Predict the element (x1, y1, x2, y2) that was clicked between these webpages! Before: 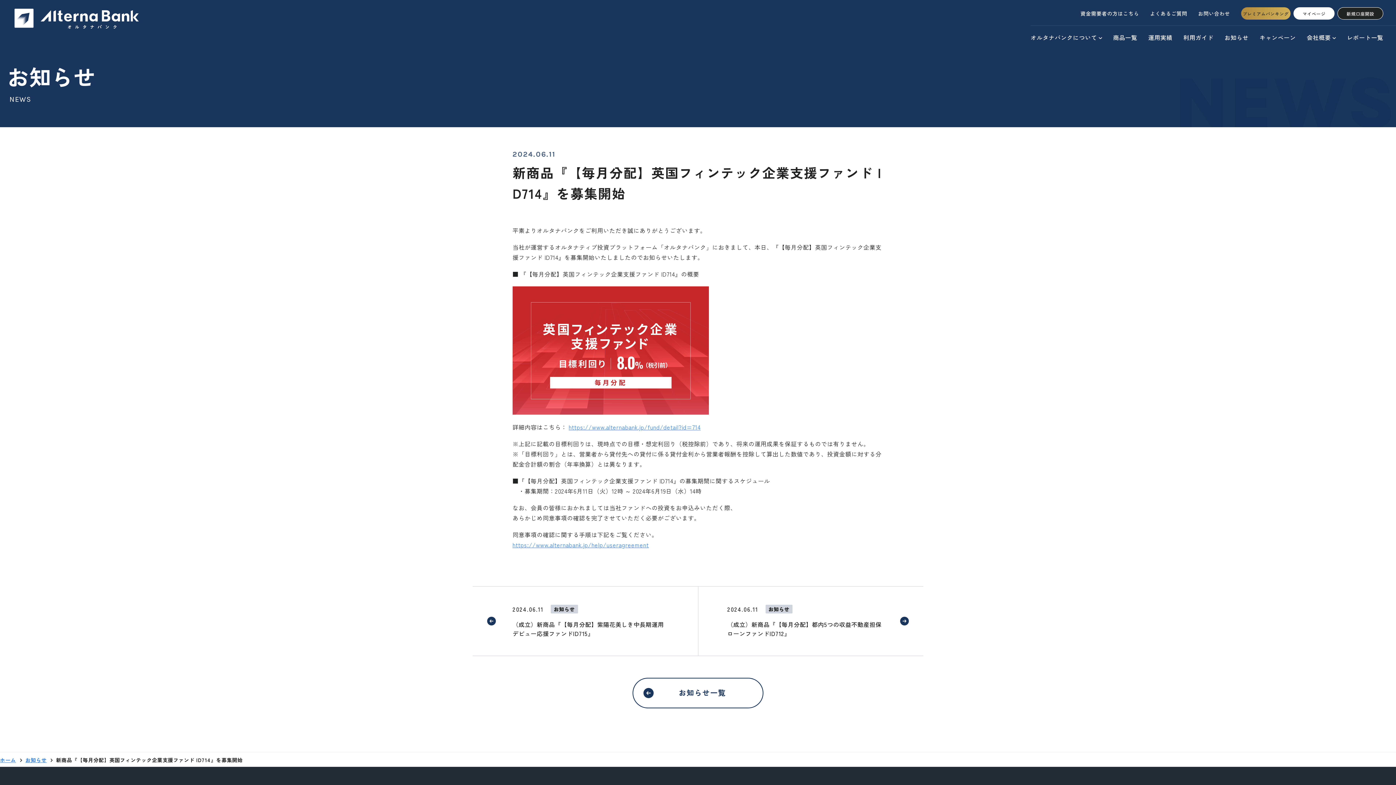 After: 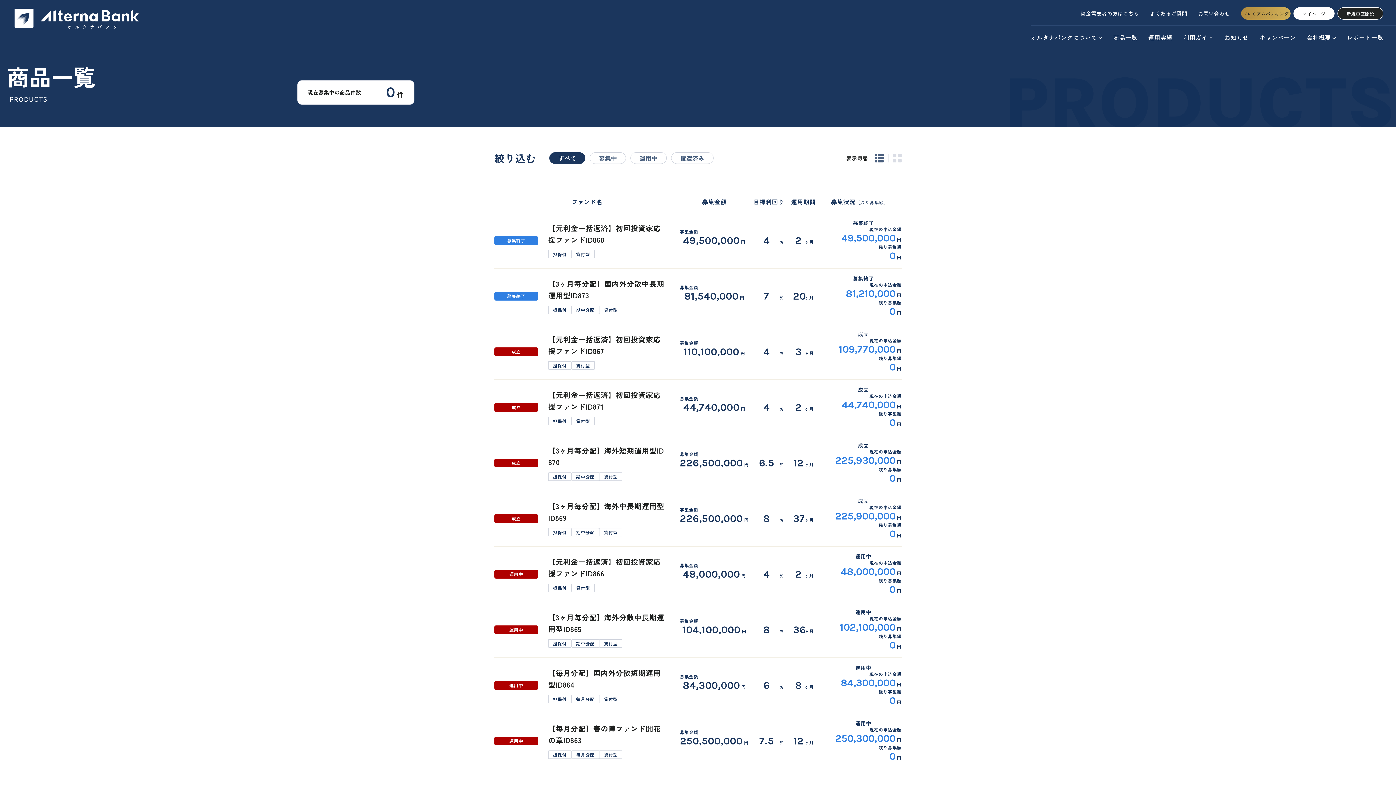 Action: bbox: (1113, 25, 1137, 49) label: 商品一覧